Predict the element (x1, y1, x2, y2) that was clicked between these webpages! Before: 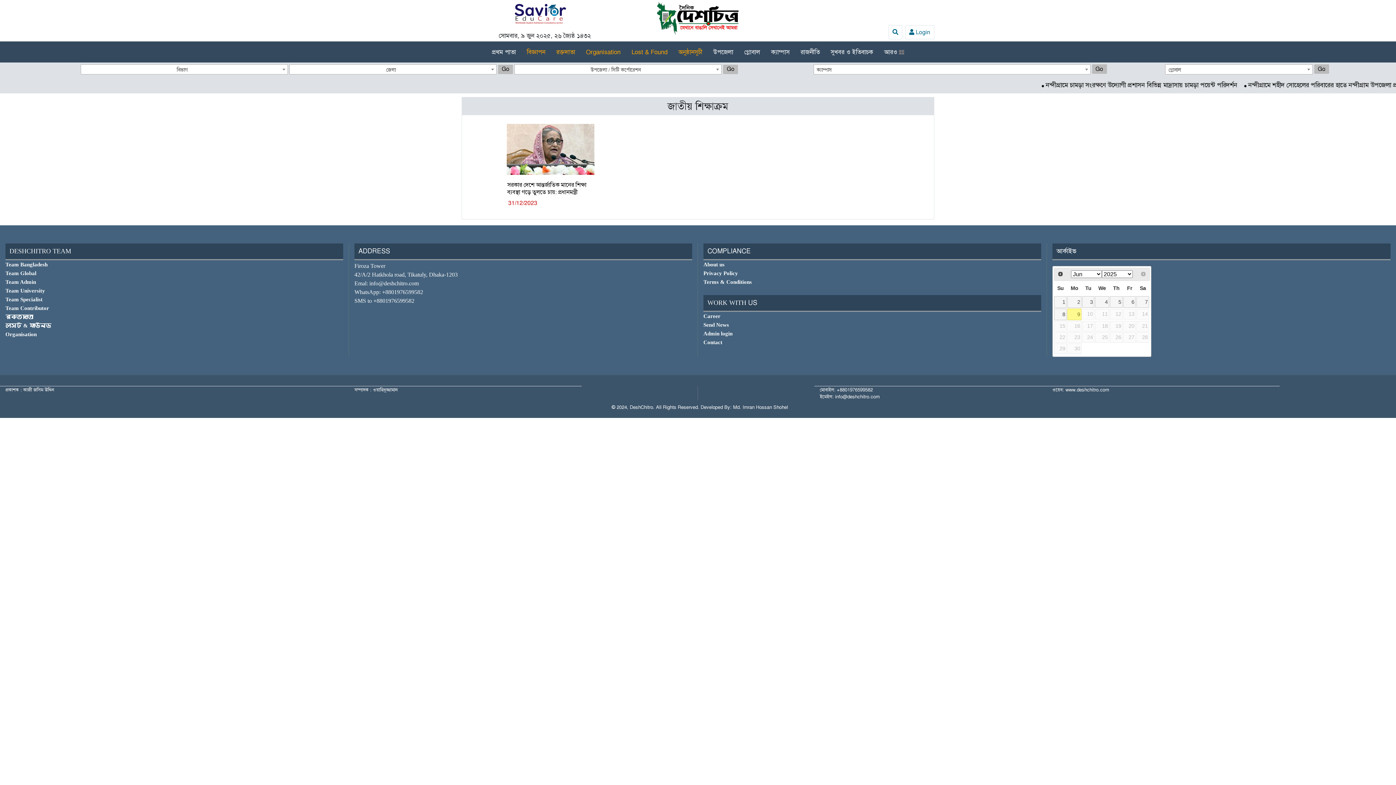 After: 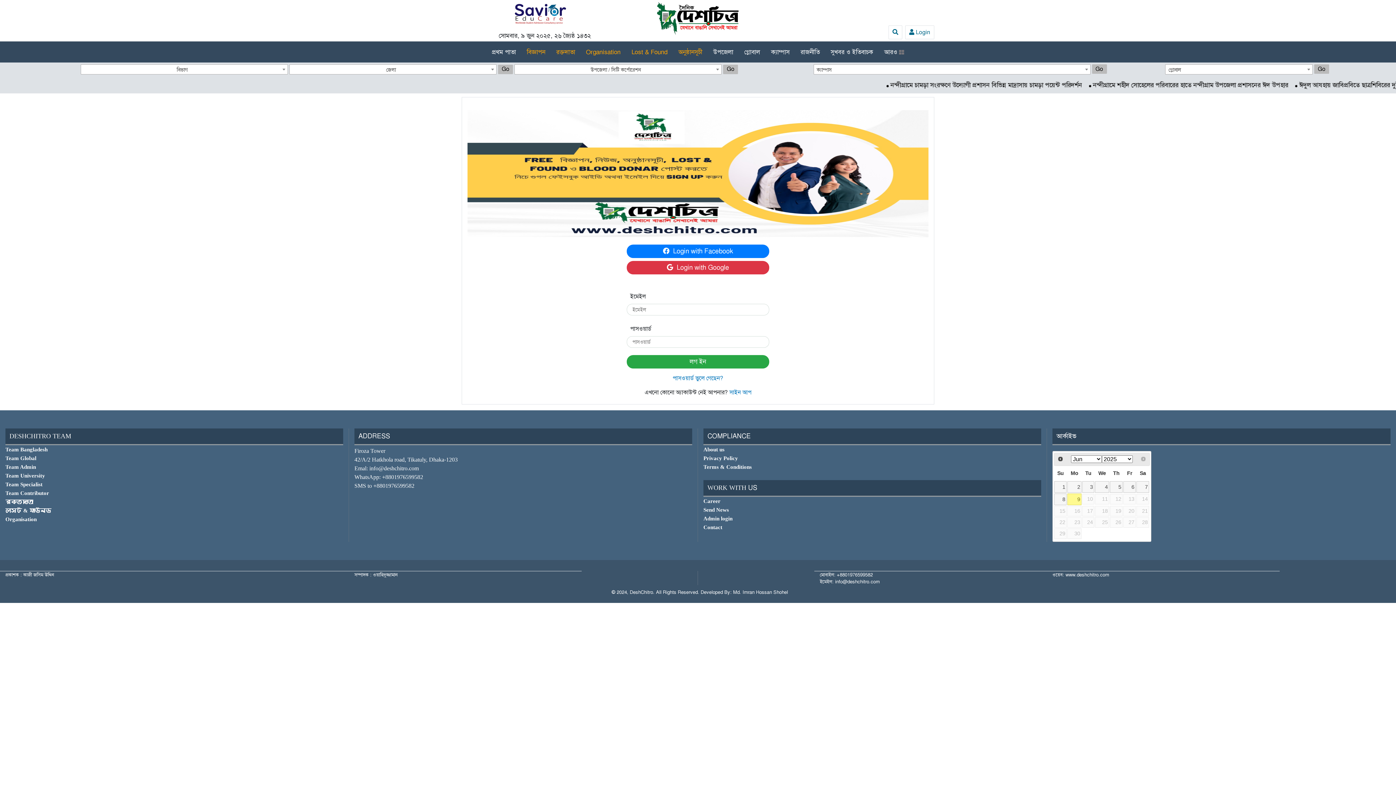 Action: label: Contact bbox: (703, 339, 722, 345)